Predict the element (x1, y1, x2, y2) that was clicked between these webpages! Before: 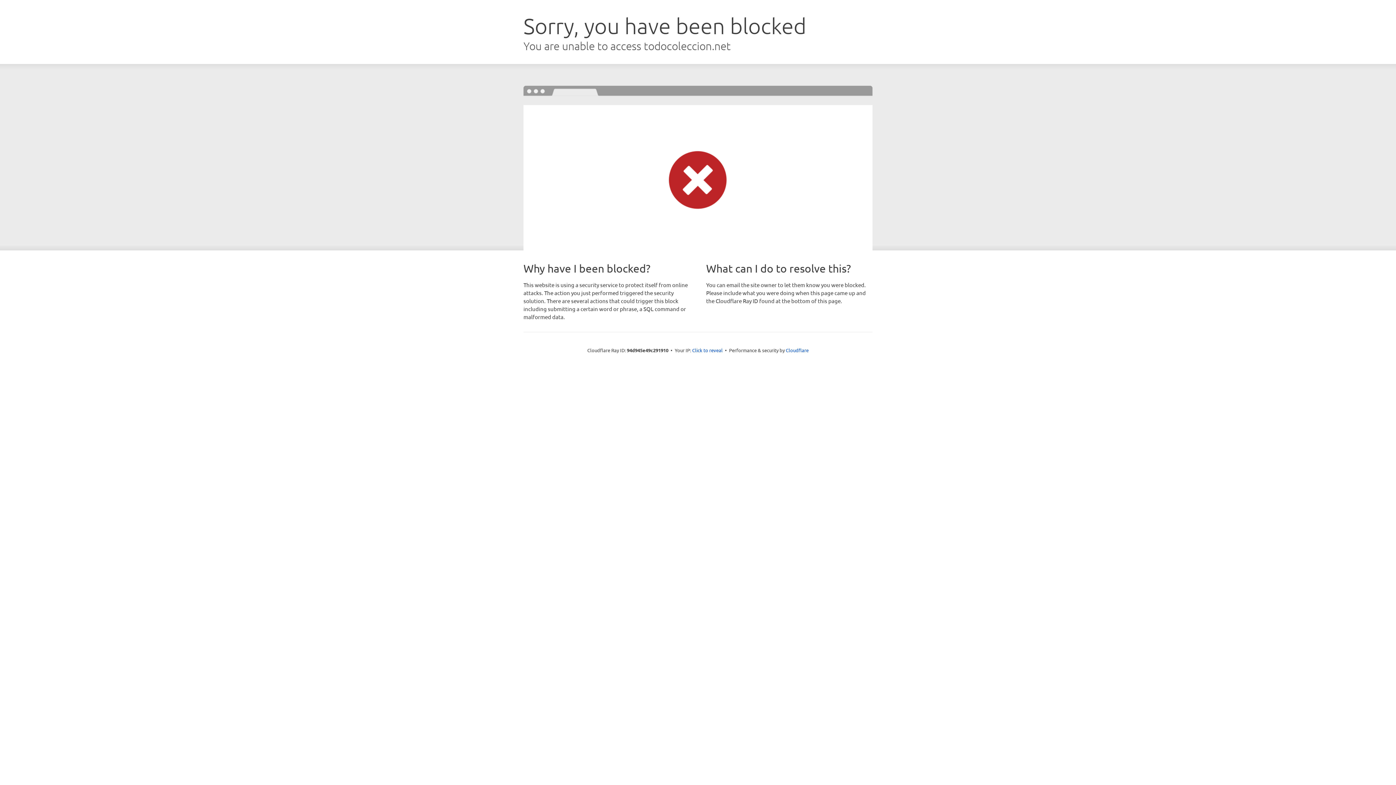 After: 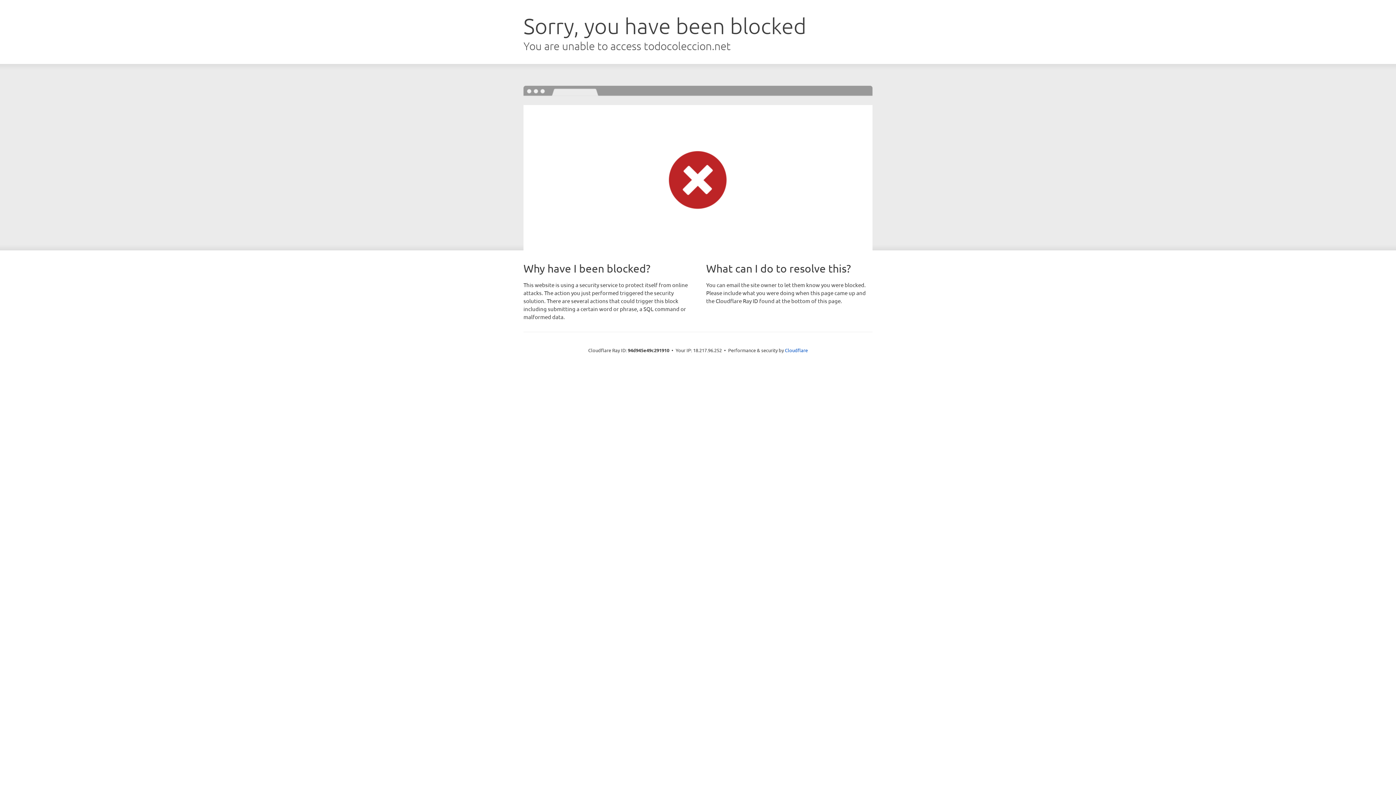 Action: bbox: (692, 346, 722, 353) label: Click to reveal